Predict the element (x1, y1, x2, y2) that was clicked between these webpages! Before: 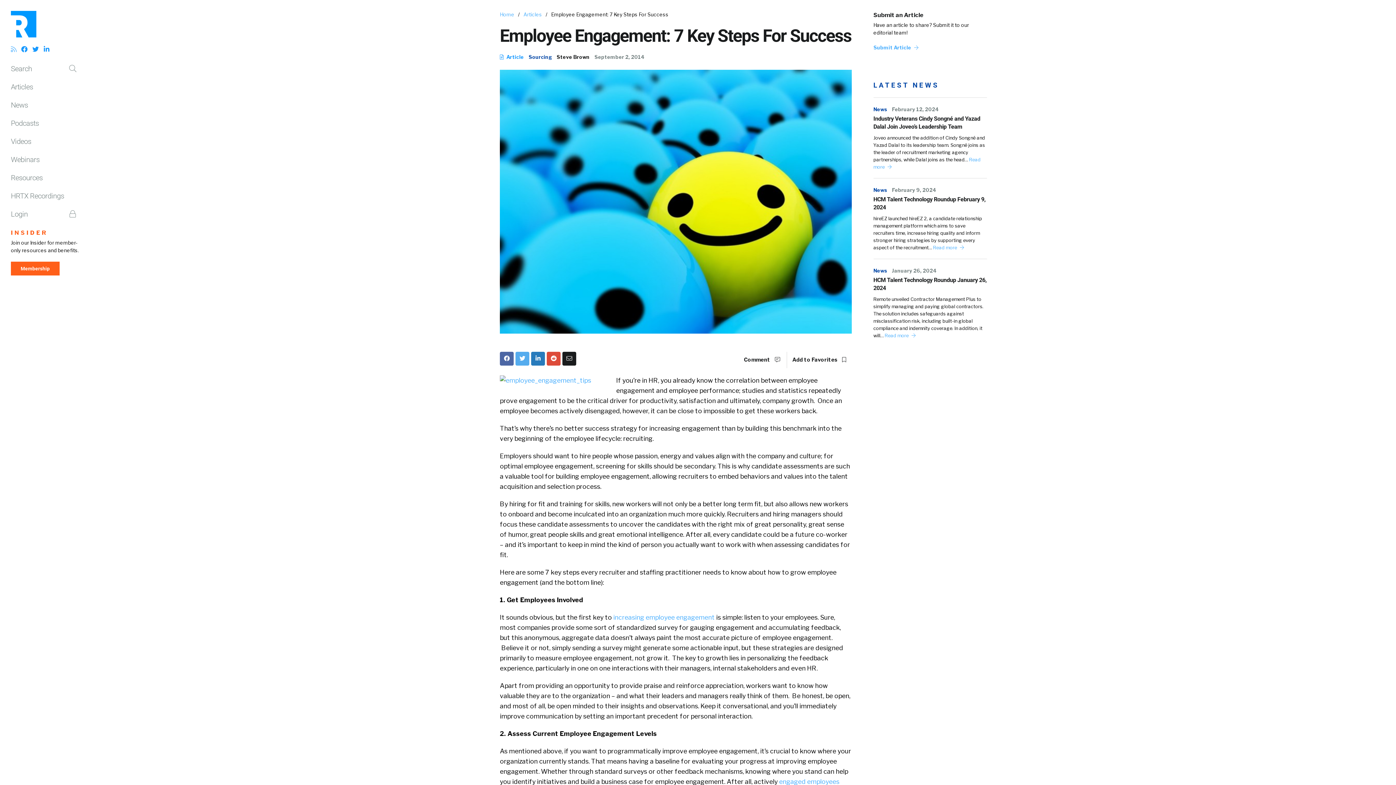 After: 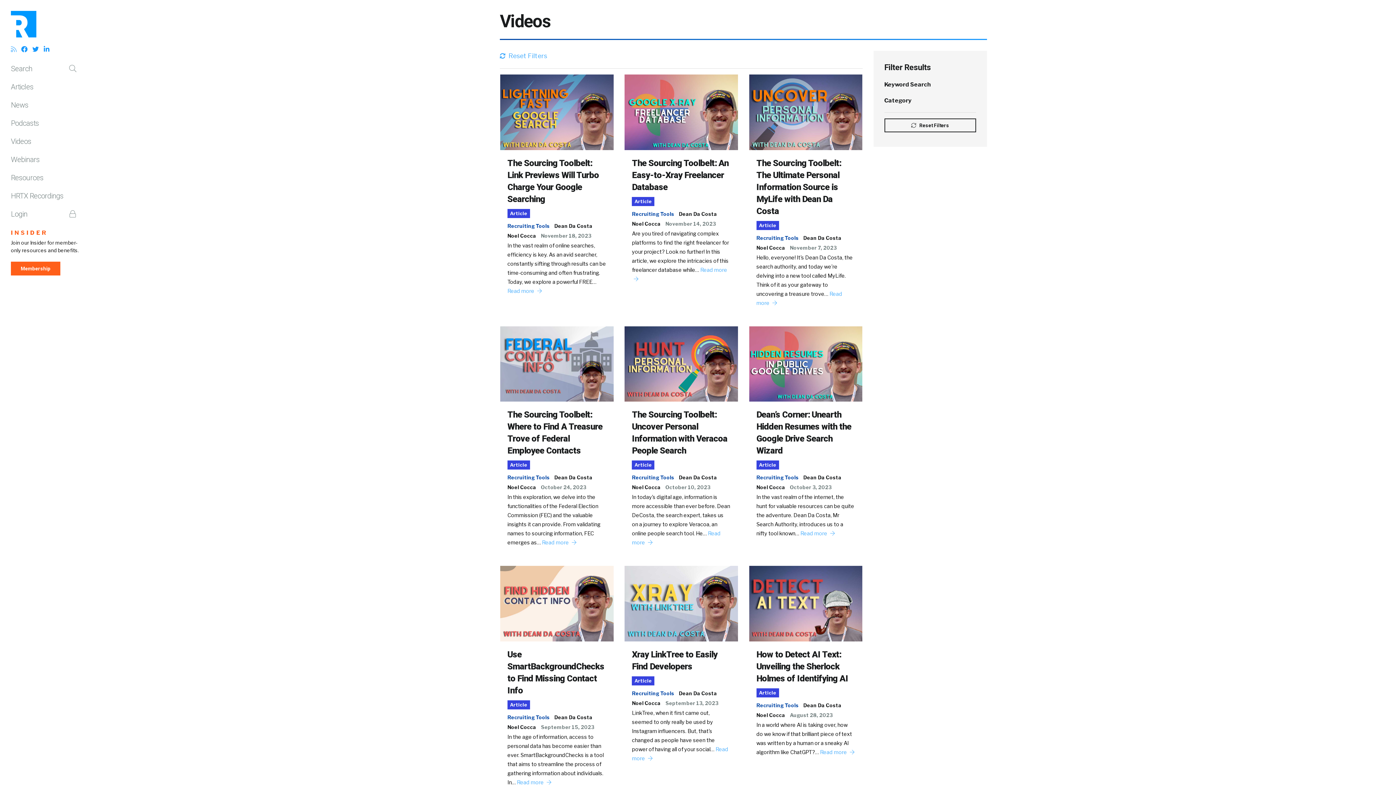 Action: bbox: (10, 132, 80, 150) label: Videos